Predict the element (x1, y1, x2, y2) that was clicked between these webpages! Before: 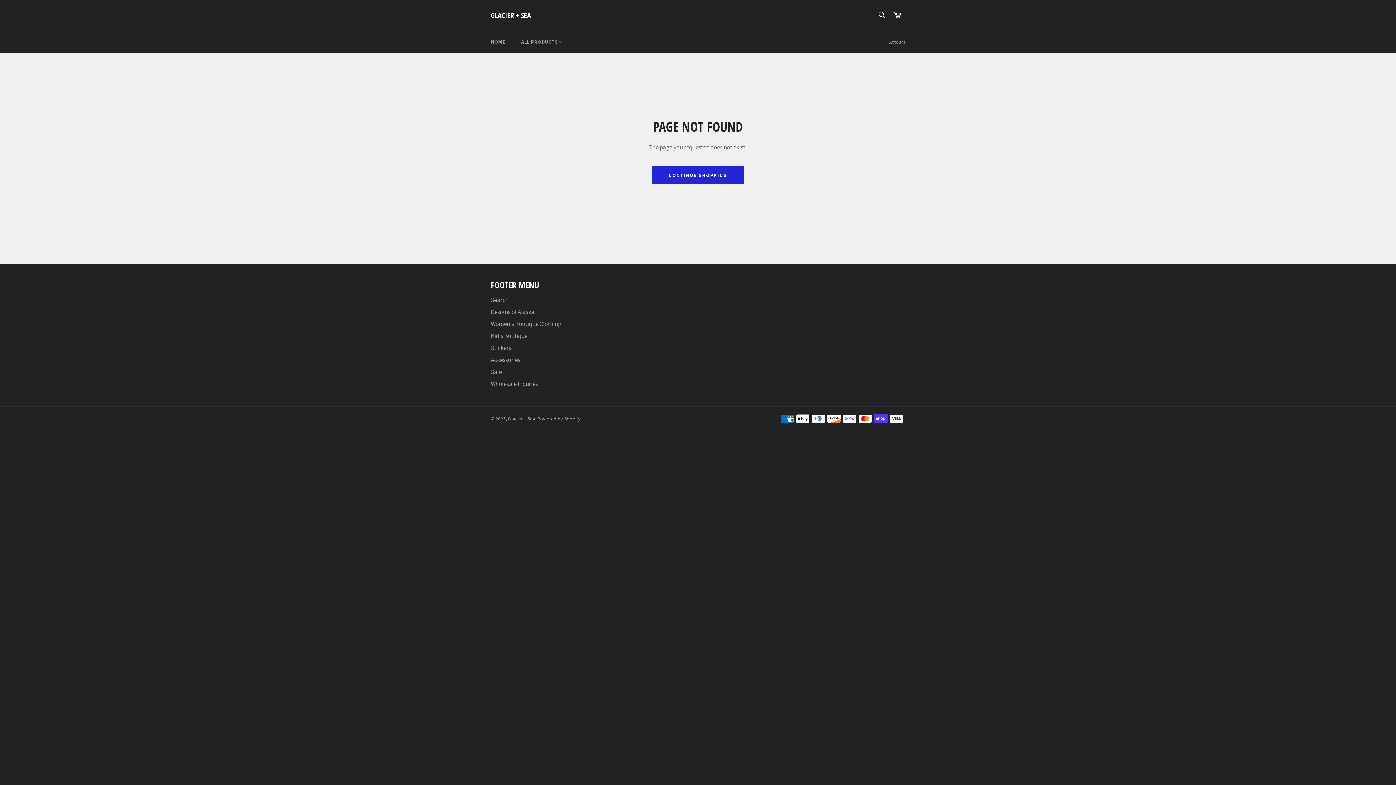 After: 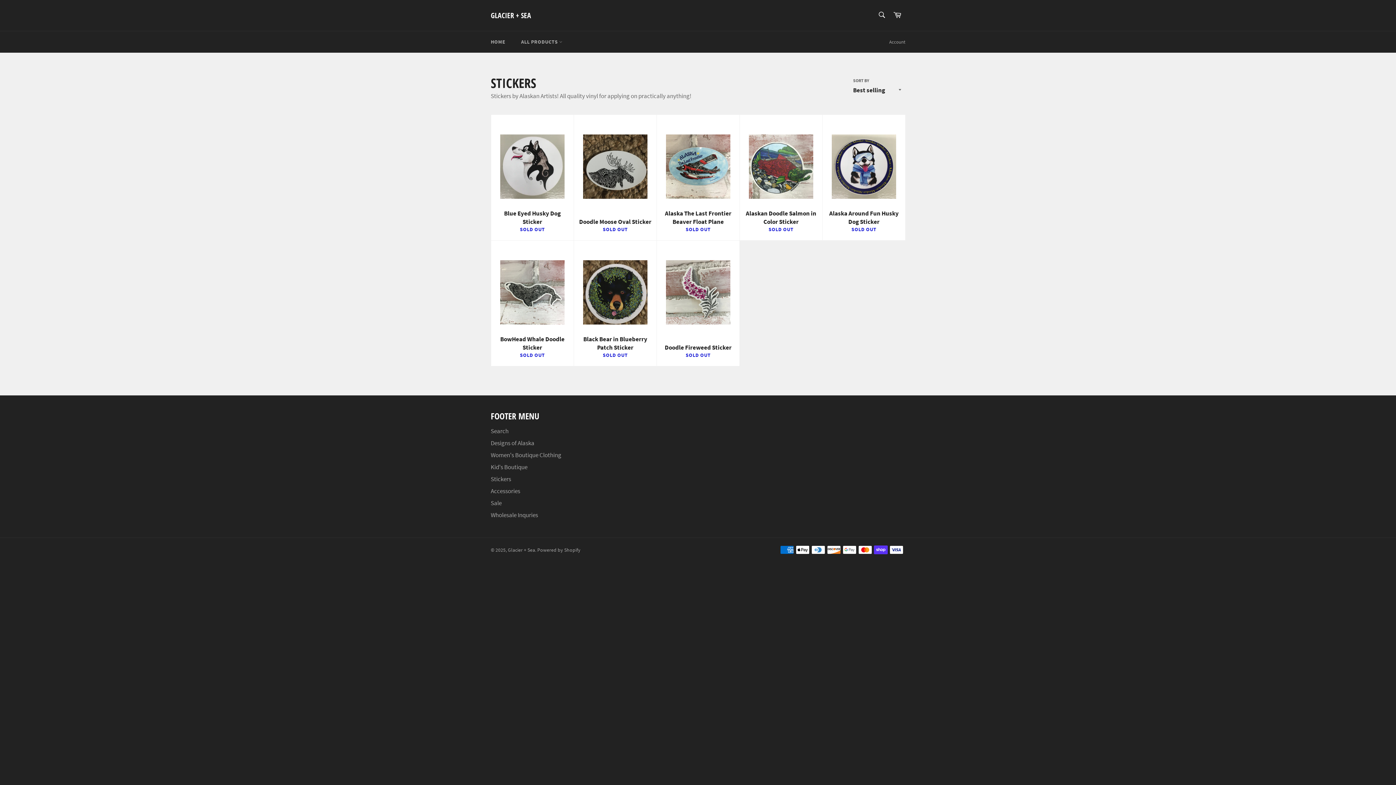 Action: bbox: (490, 344, 511, 352) label: Stickers